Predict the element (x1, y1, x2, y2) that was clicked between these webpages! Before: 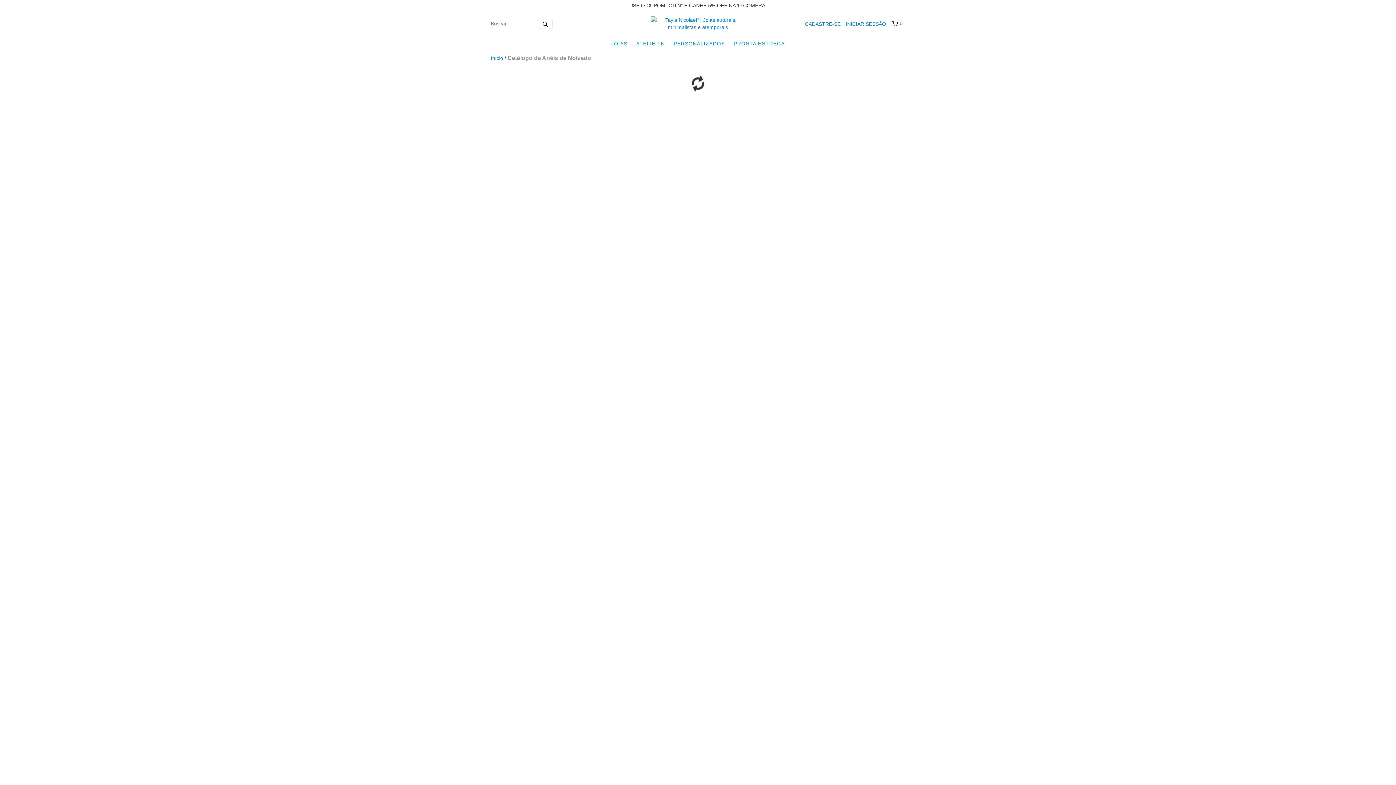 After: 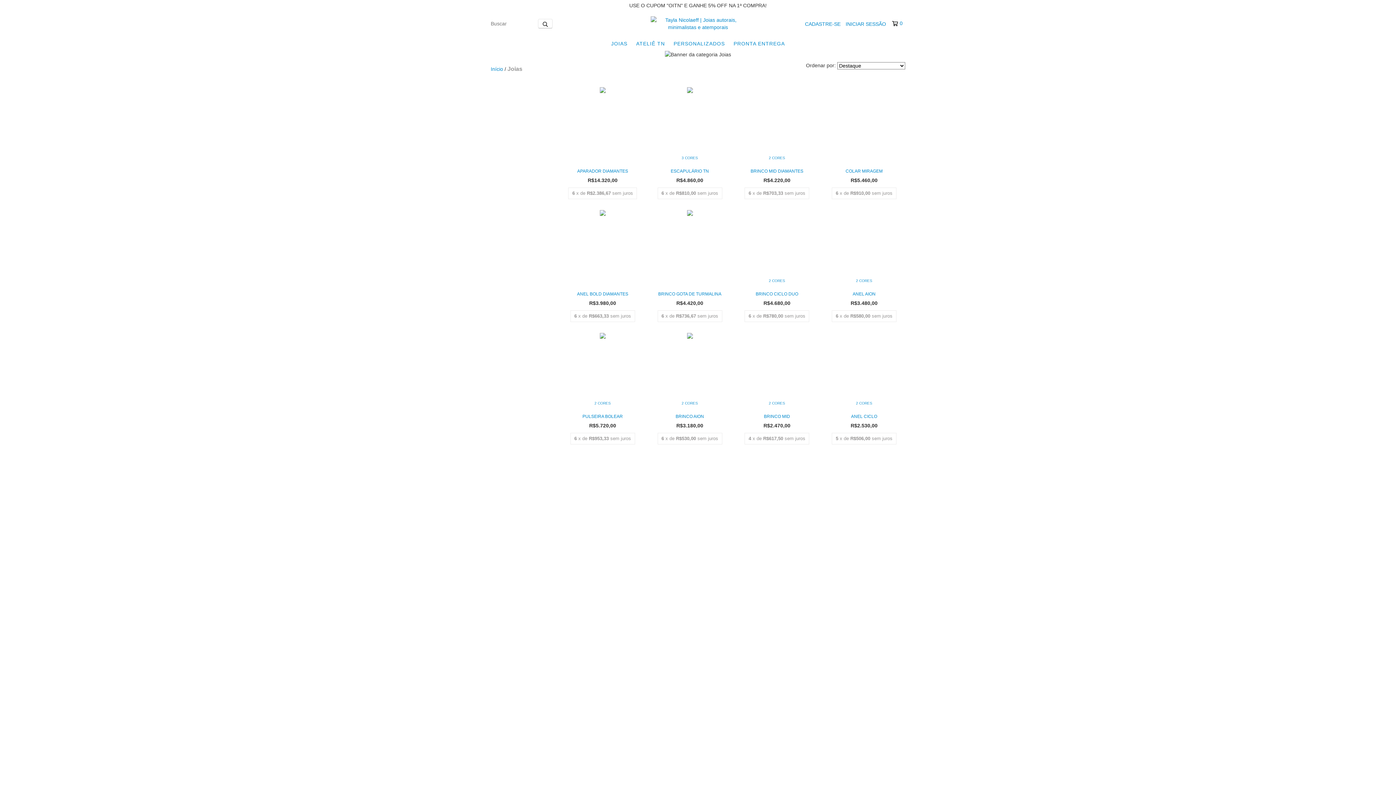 Action: bbox: (607, 36, 631, 50) label: JOIAS